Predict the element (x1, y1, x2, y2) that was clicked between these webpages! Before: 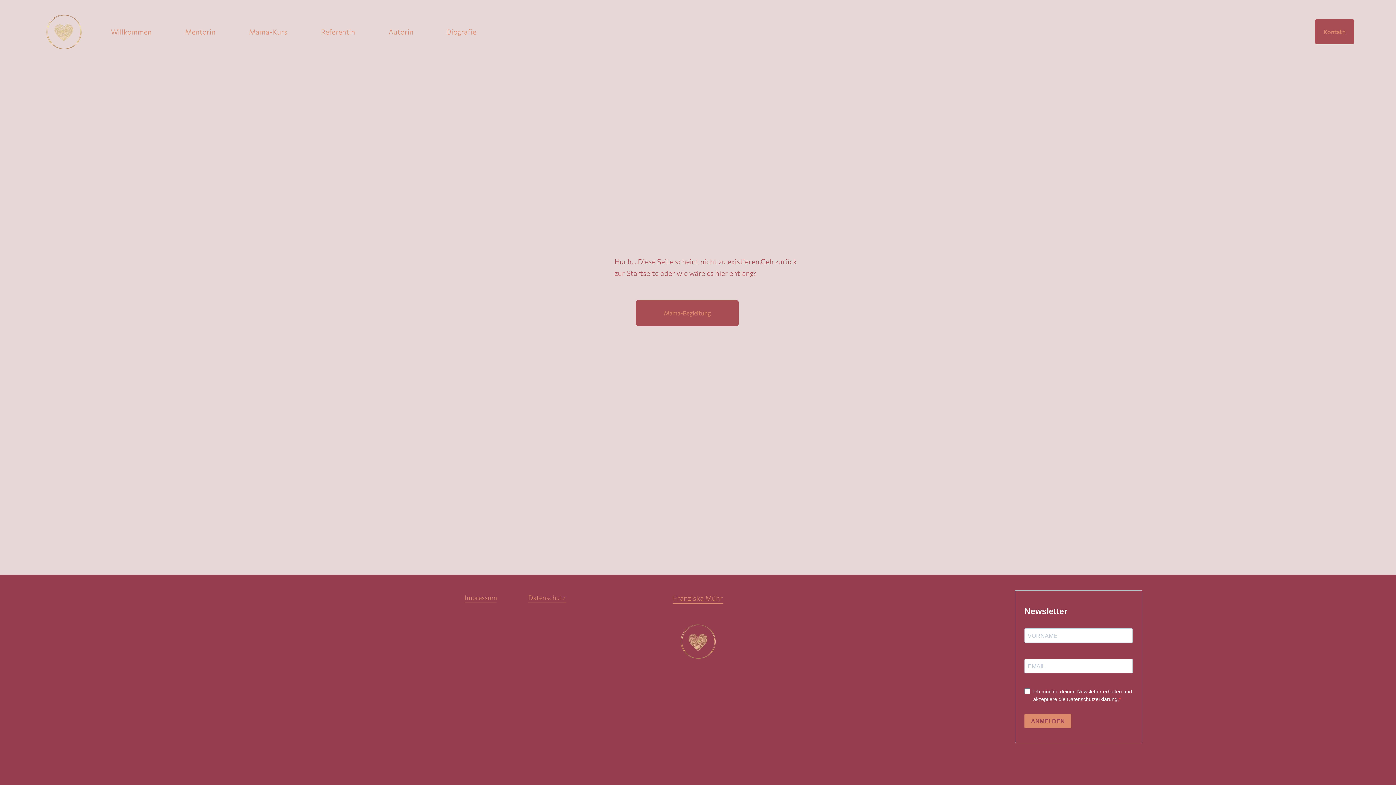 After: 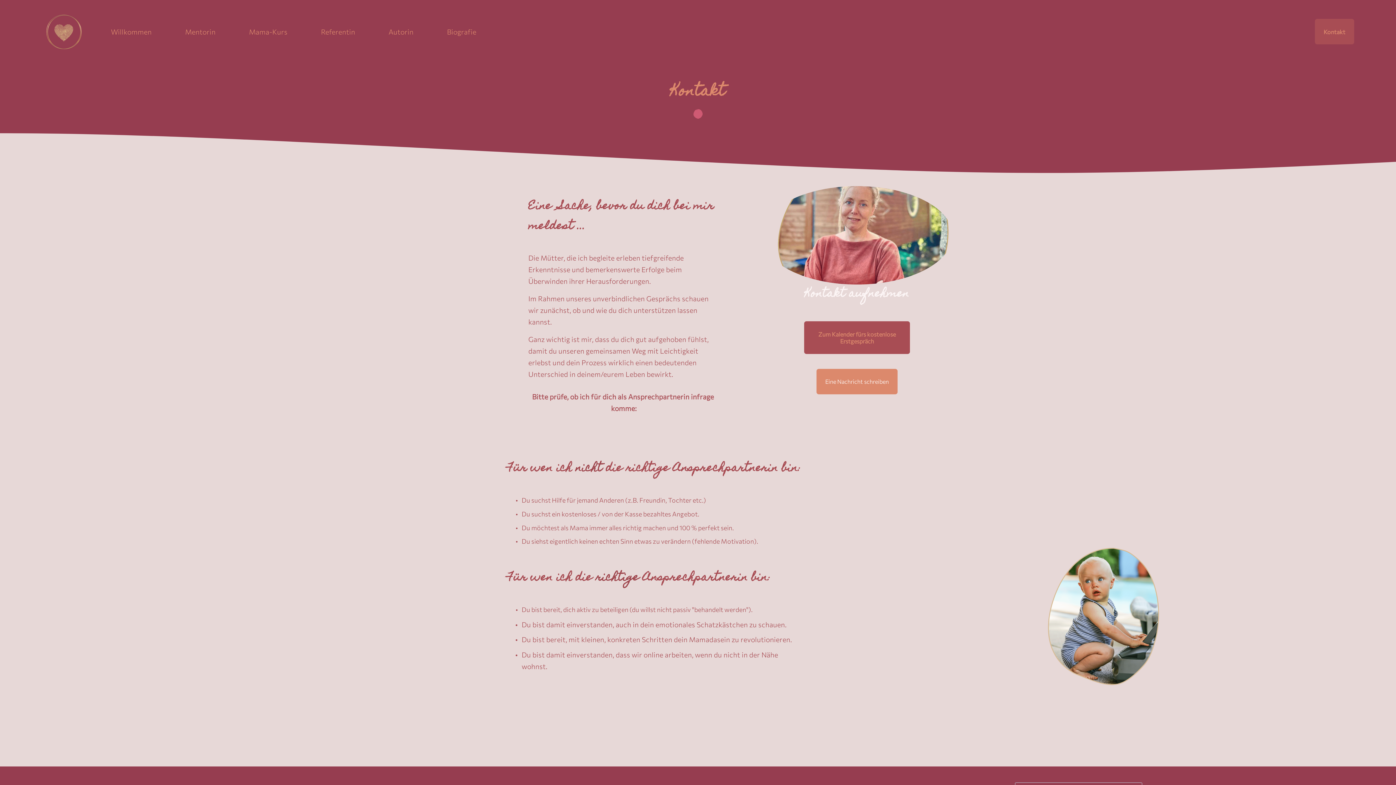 Action: label: Franziska Mühr bbox: (673, 592, 723, 603)